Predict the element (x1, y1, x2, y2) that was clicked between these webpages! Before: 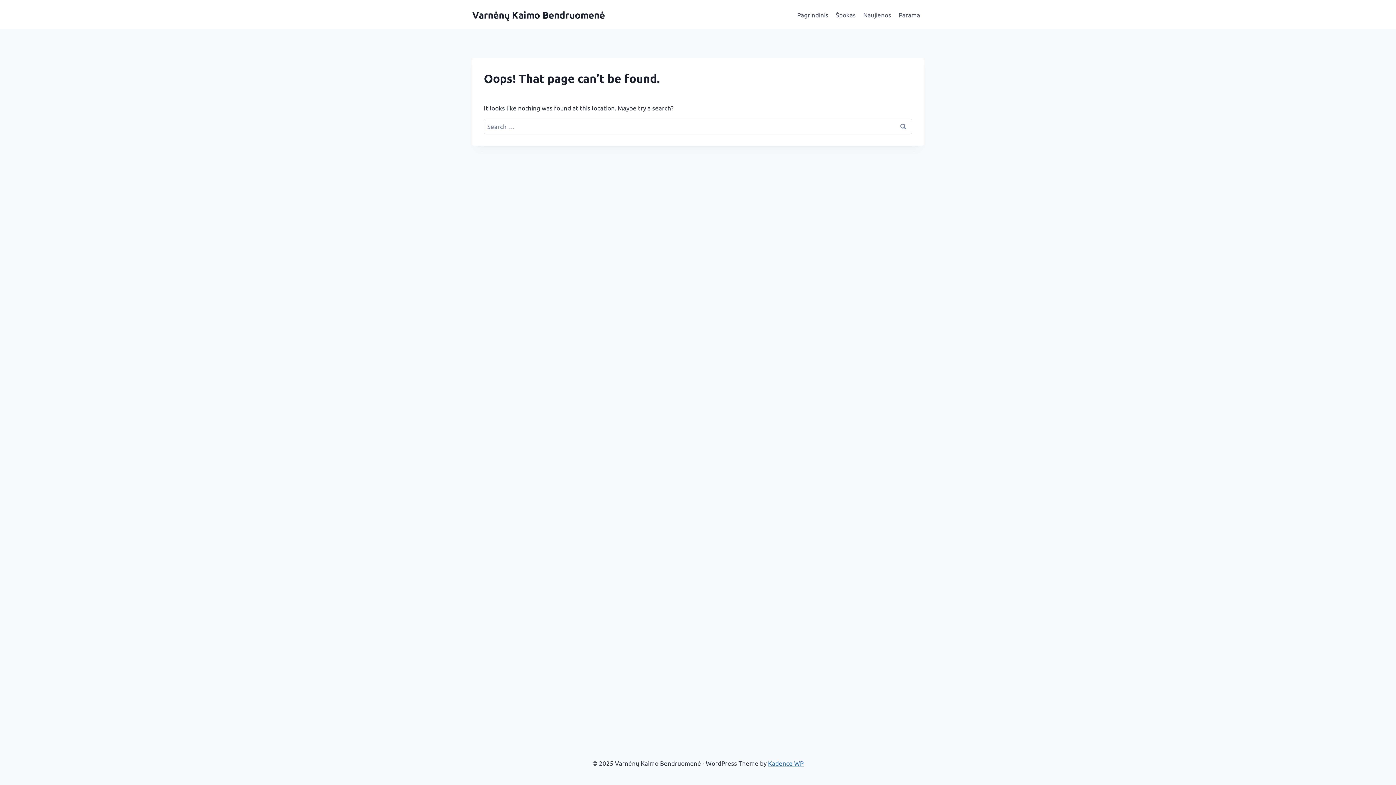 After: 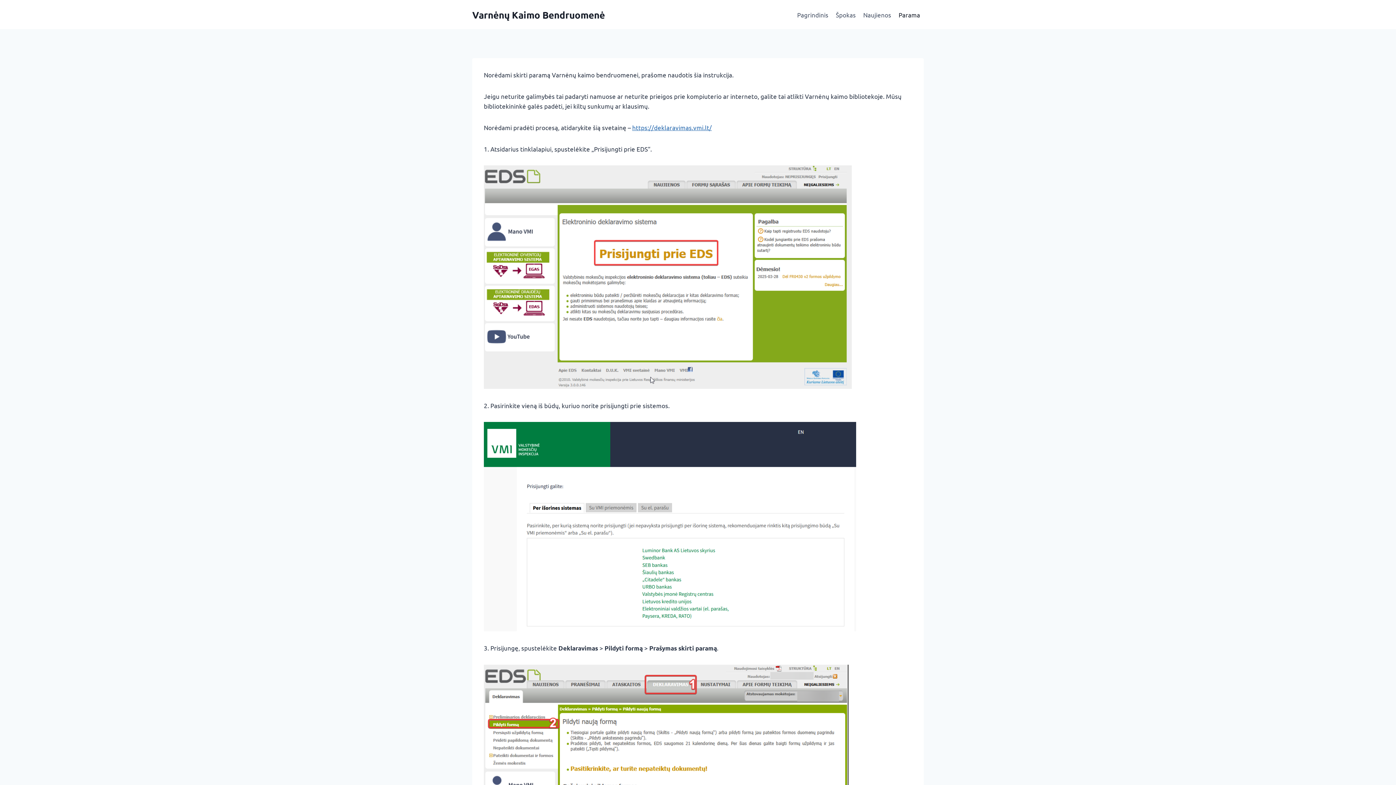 Action: label: Parama bbox: (895, 5, 924, 23)